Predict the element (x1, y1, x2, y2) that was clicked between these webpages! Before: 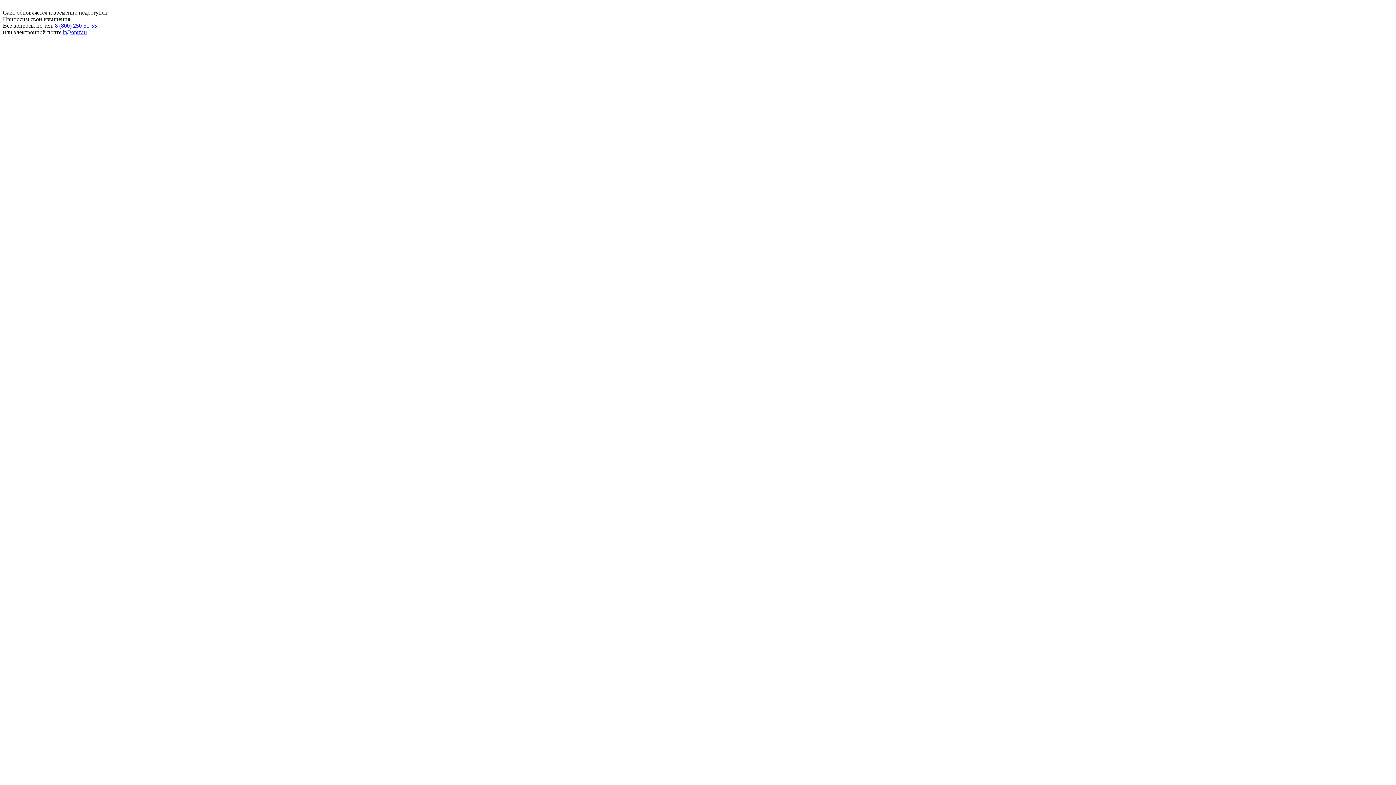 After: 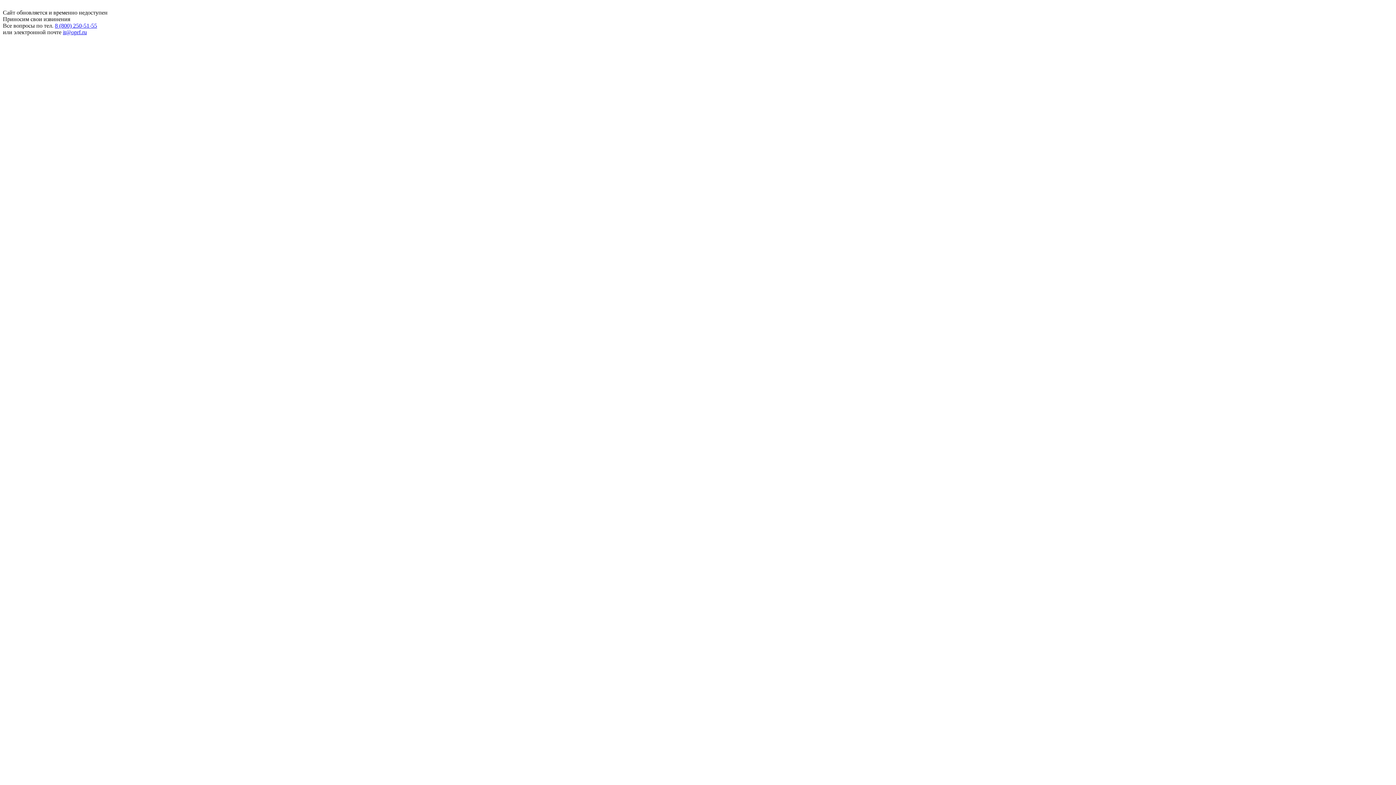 Action: label: 8 (800) 250-51-55 bbox: (54, 22, 97, 28)